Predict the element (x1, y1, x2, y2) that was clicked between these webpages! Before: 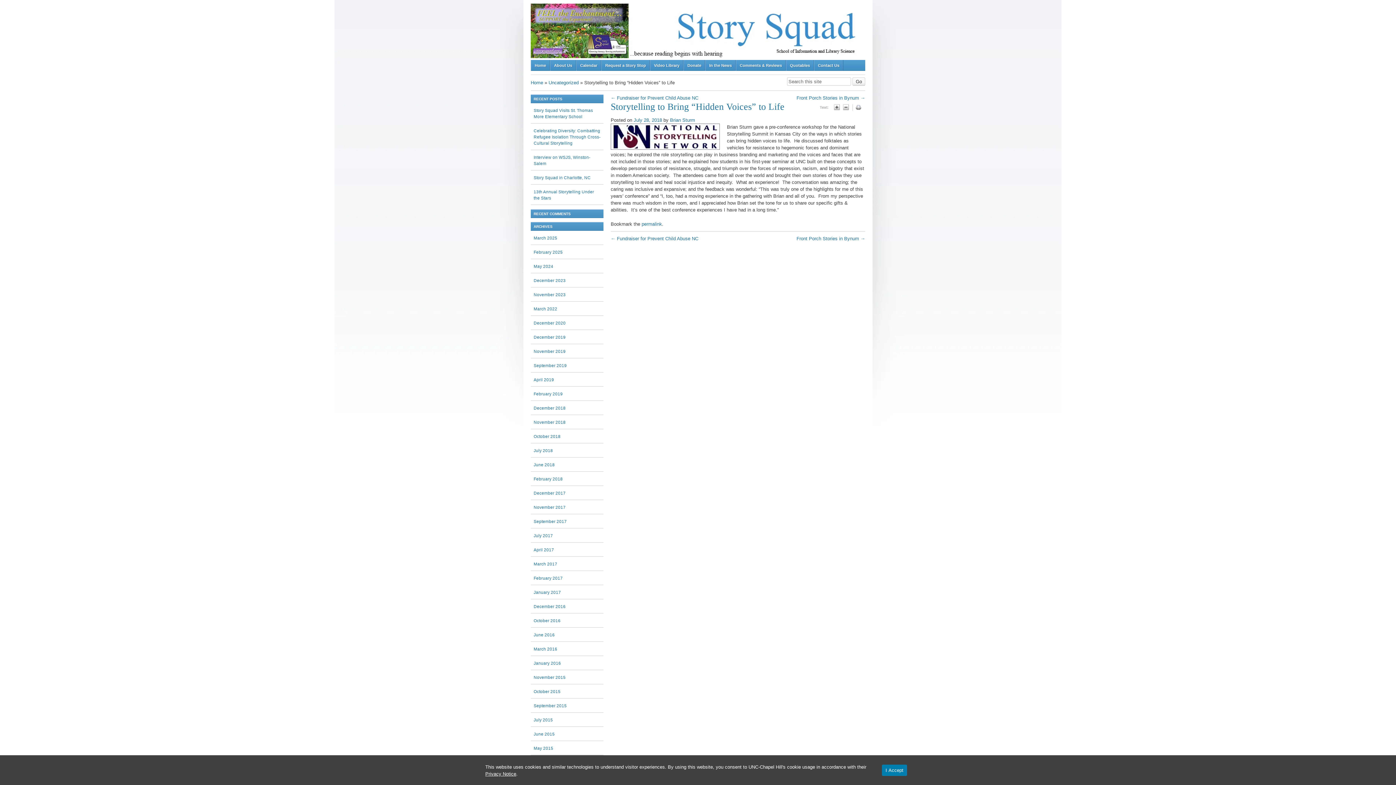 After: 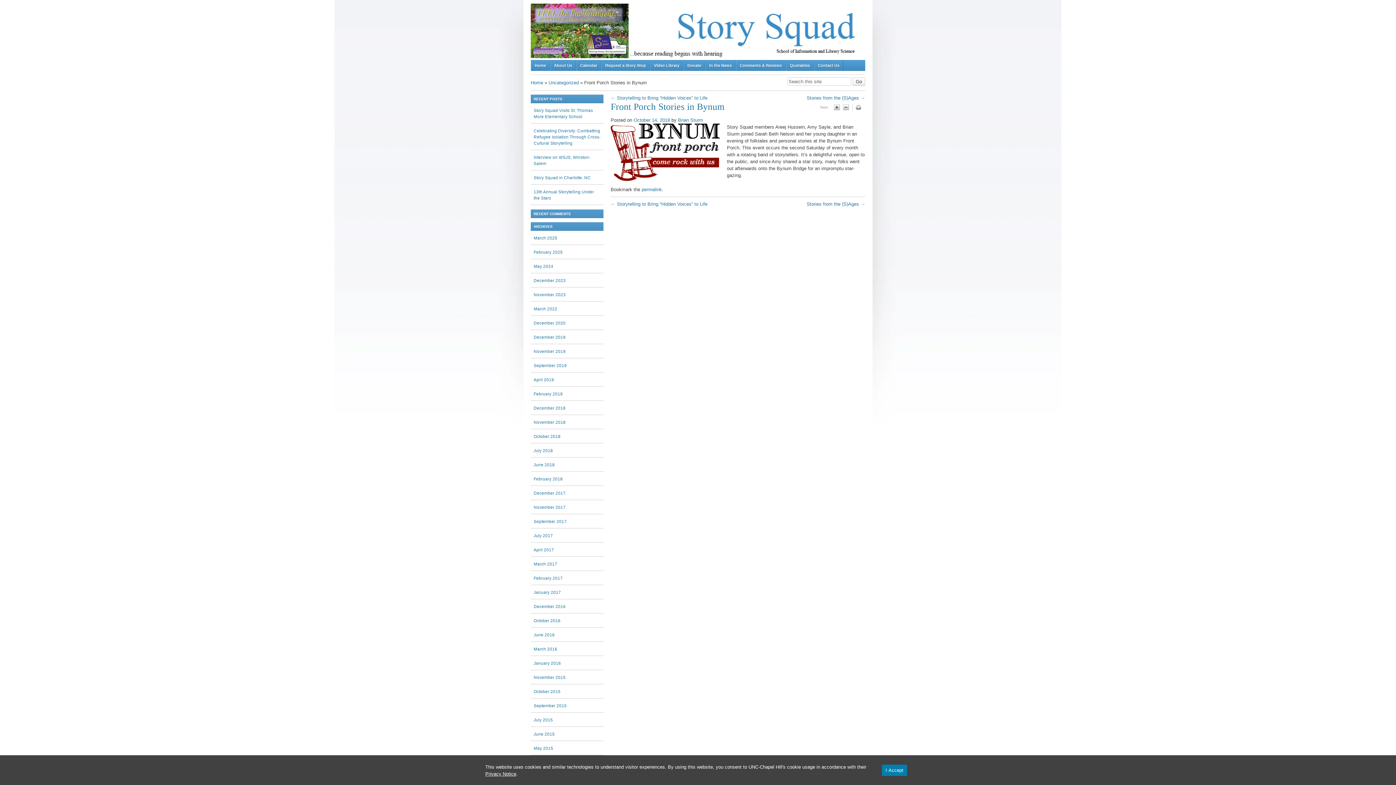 Action: bbox: (796, 95, 865, 100) label: Front Porch Stories in Bynum →